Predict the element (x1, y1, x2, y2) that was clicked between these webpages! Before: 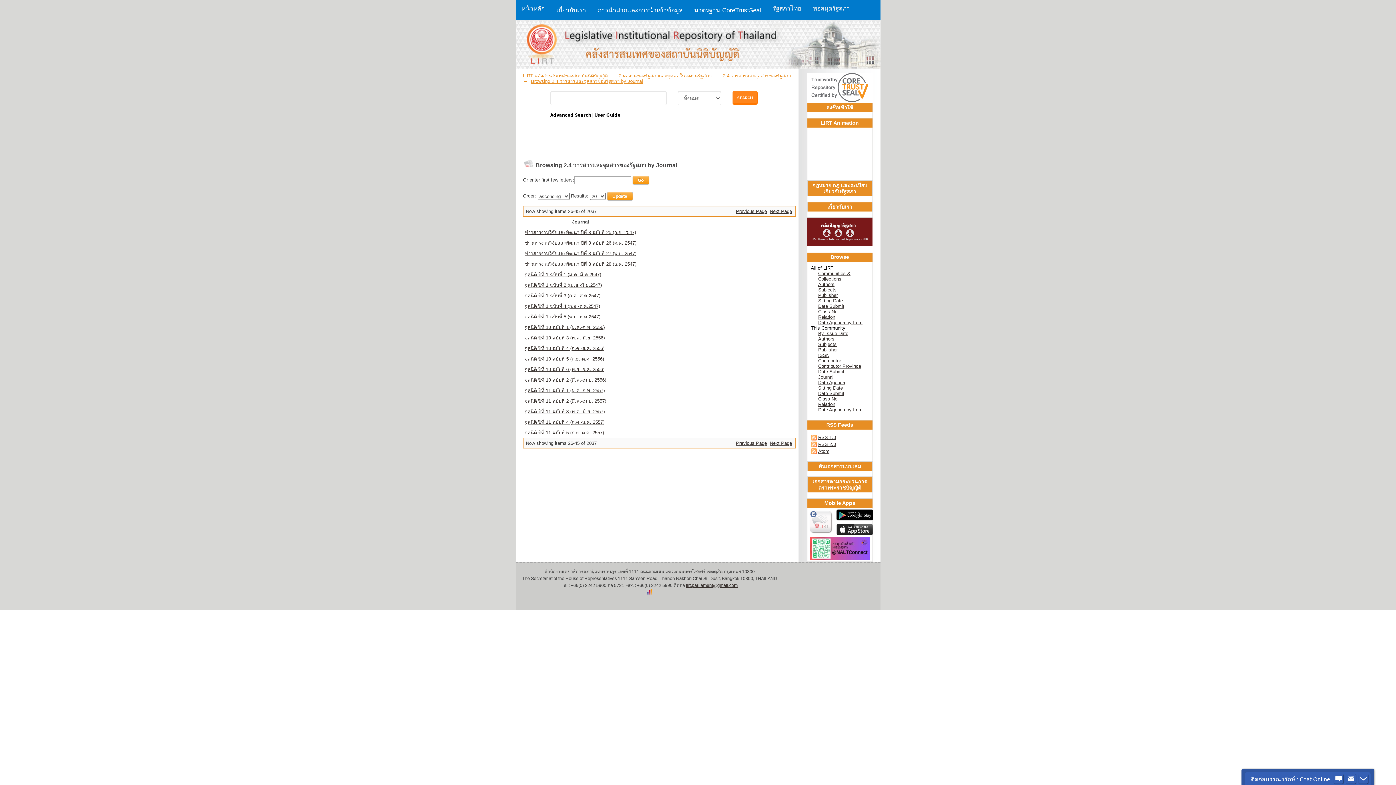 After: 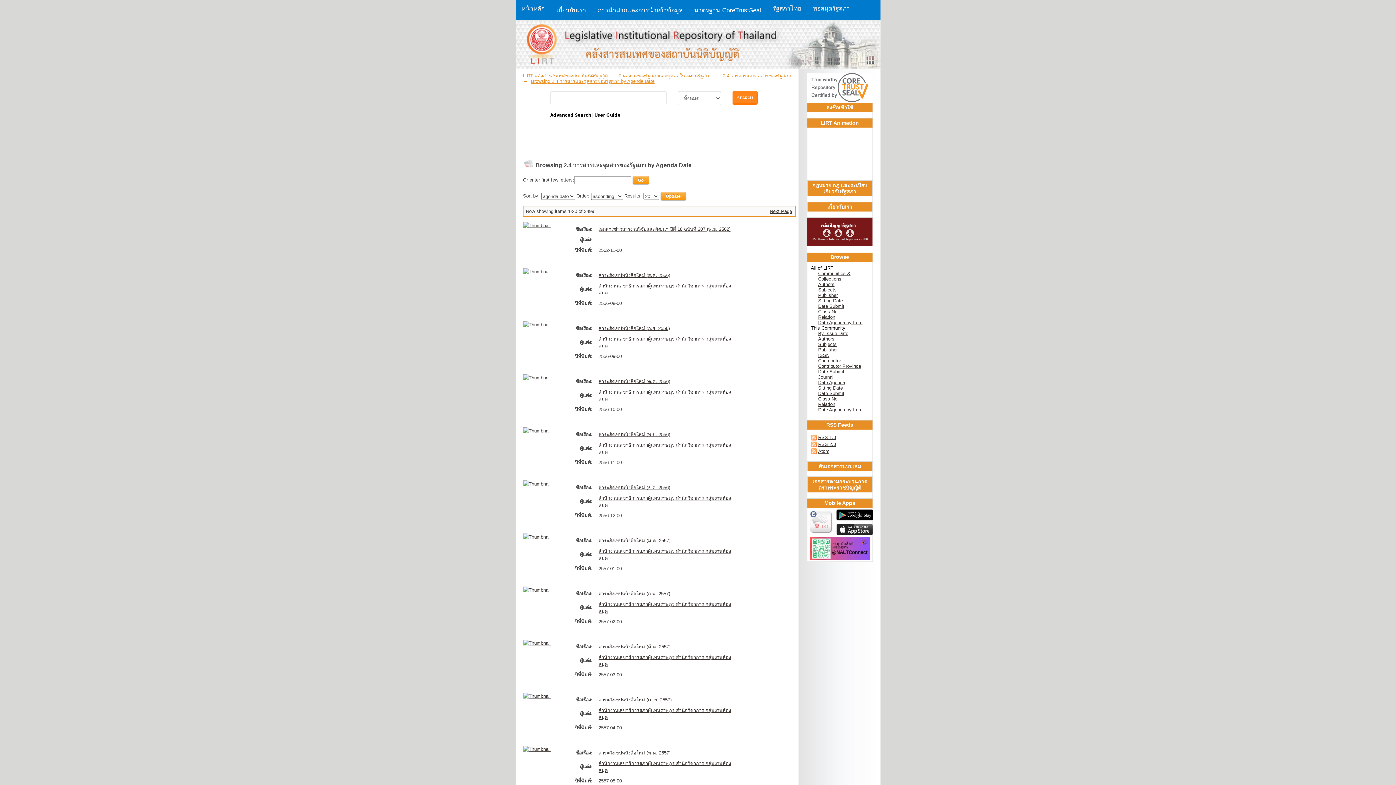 Action: bbox: (818, 407, 862, 412) label: Date Agenda by Item